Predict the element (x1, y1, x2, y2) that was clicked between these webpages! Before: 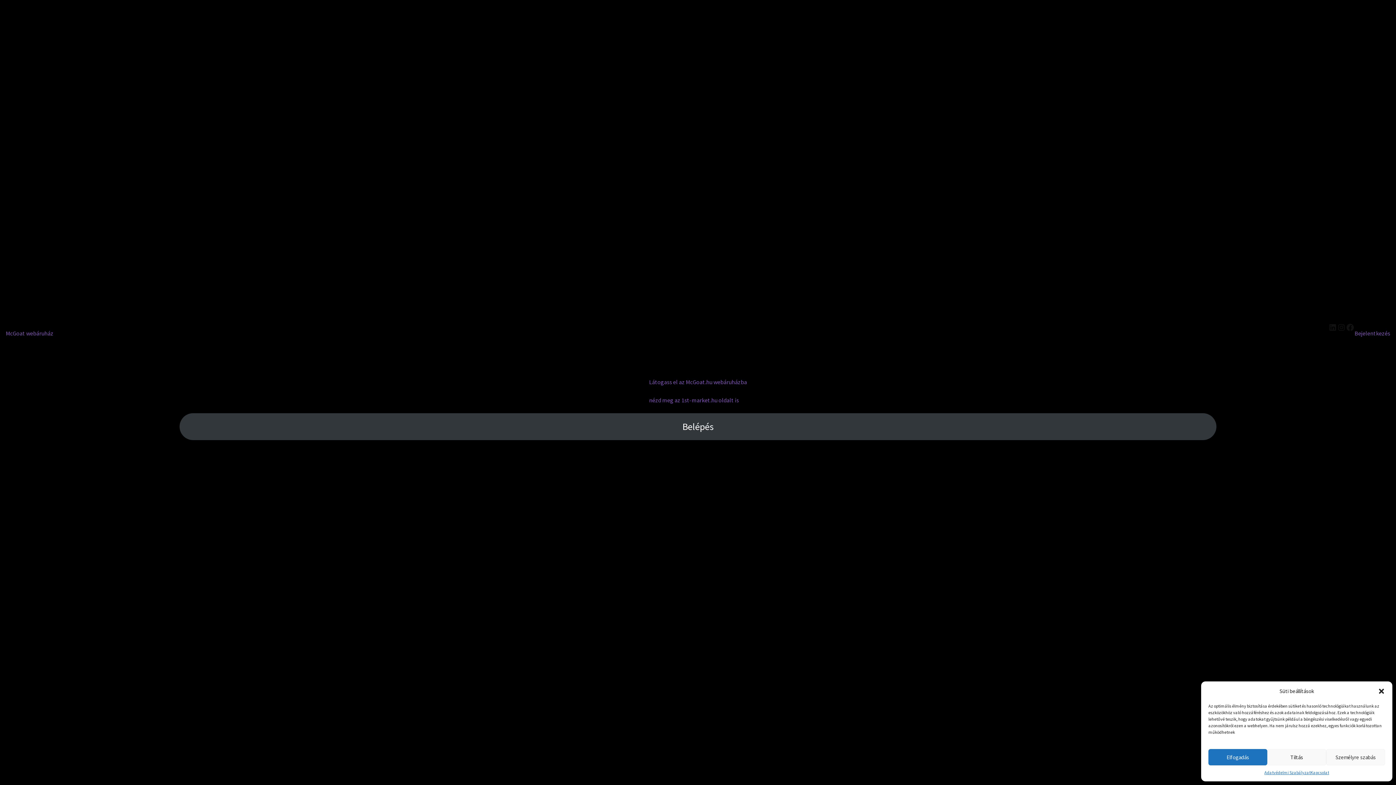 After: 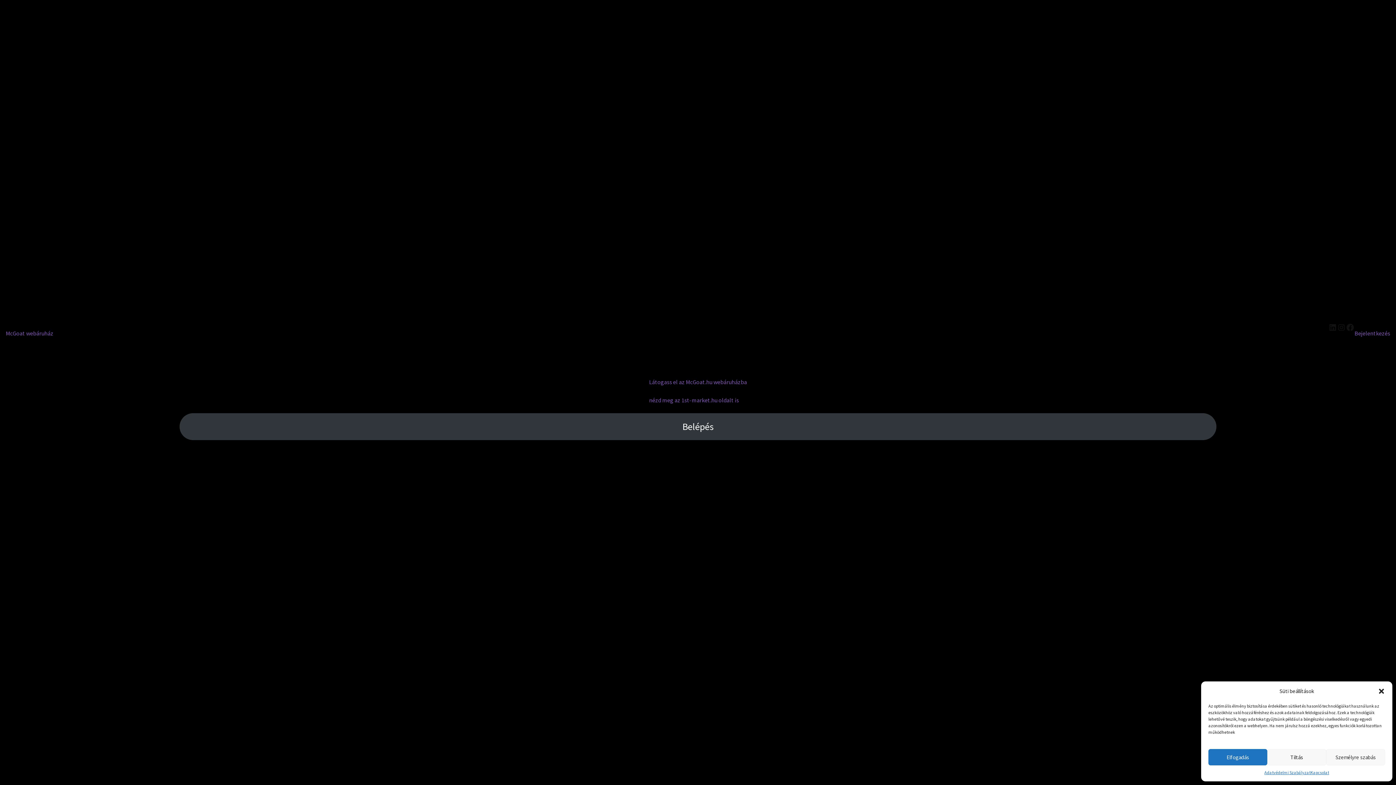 Action: bbox: (1264, 769, 1310, 776) label: Adatvédelmi Szabályzat